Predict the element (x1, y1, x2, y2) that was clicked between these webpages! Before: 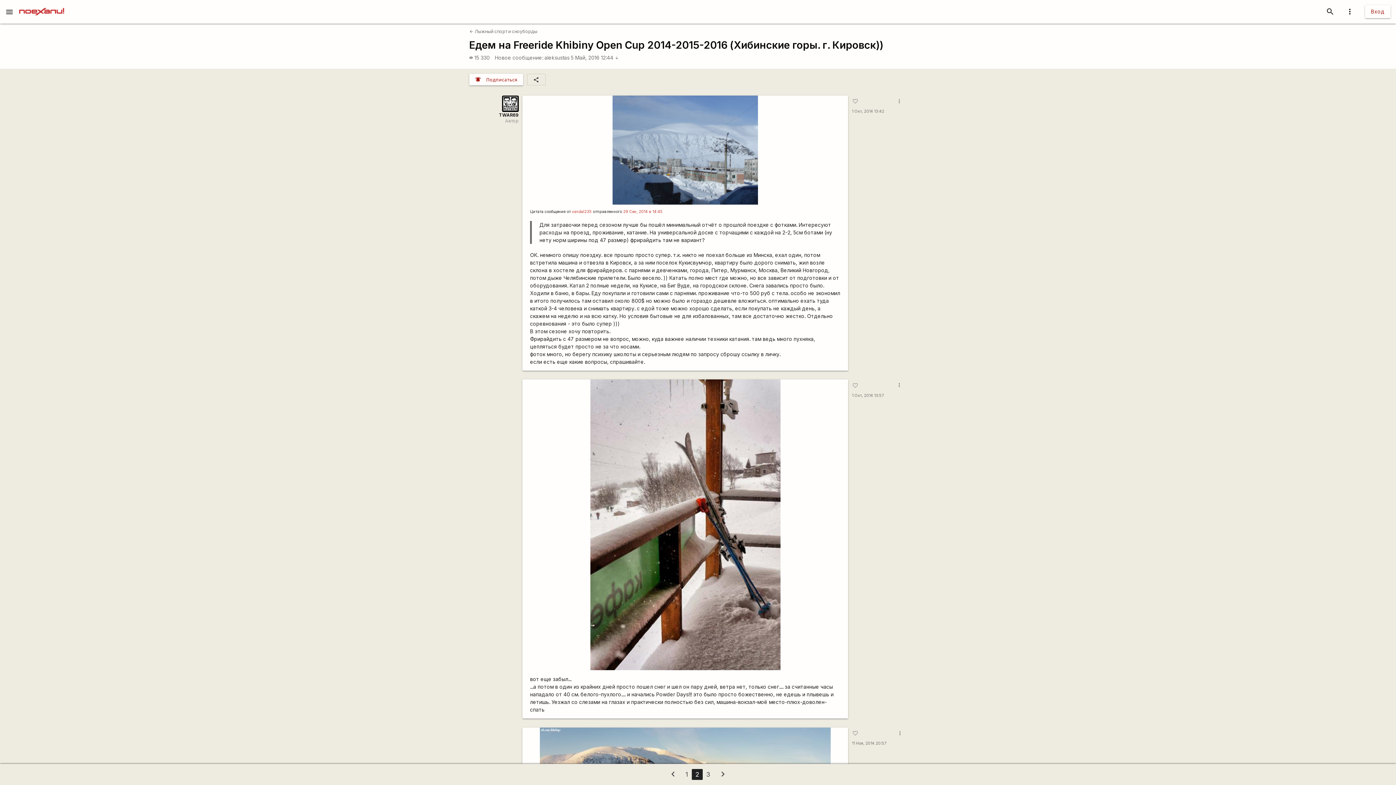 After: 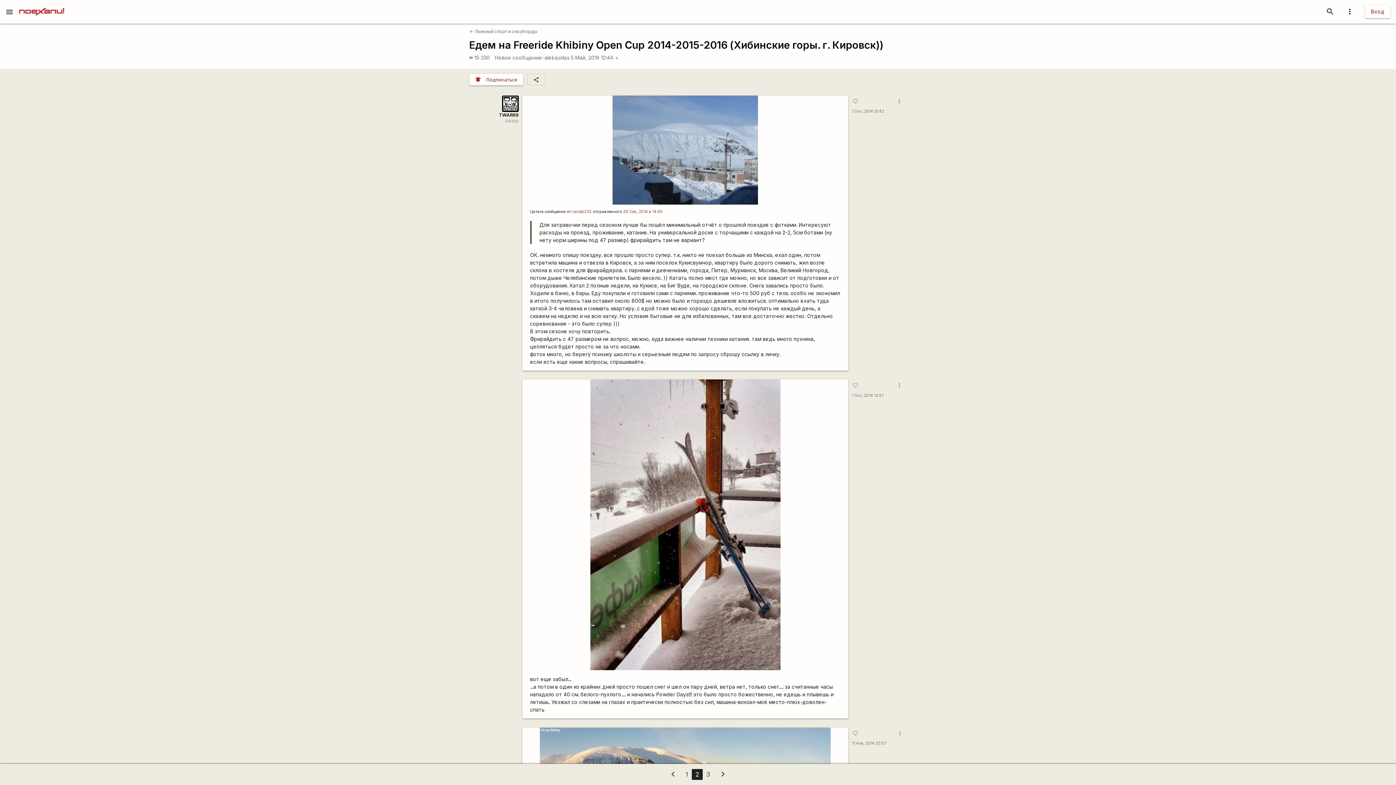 Action: bbox: (691, 769, 702, 780) label: 2